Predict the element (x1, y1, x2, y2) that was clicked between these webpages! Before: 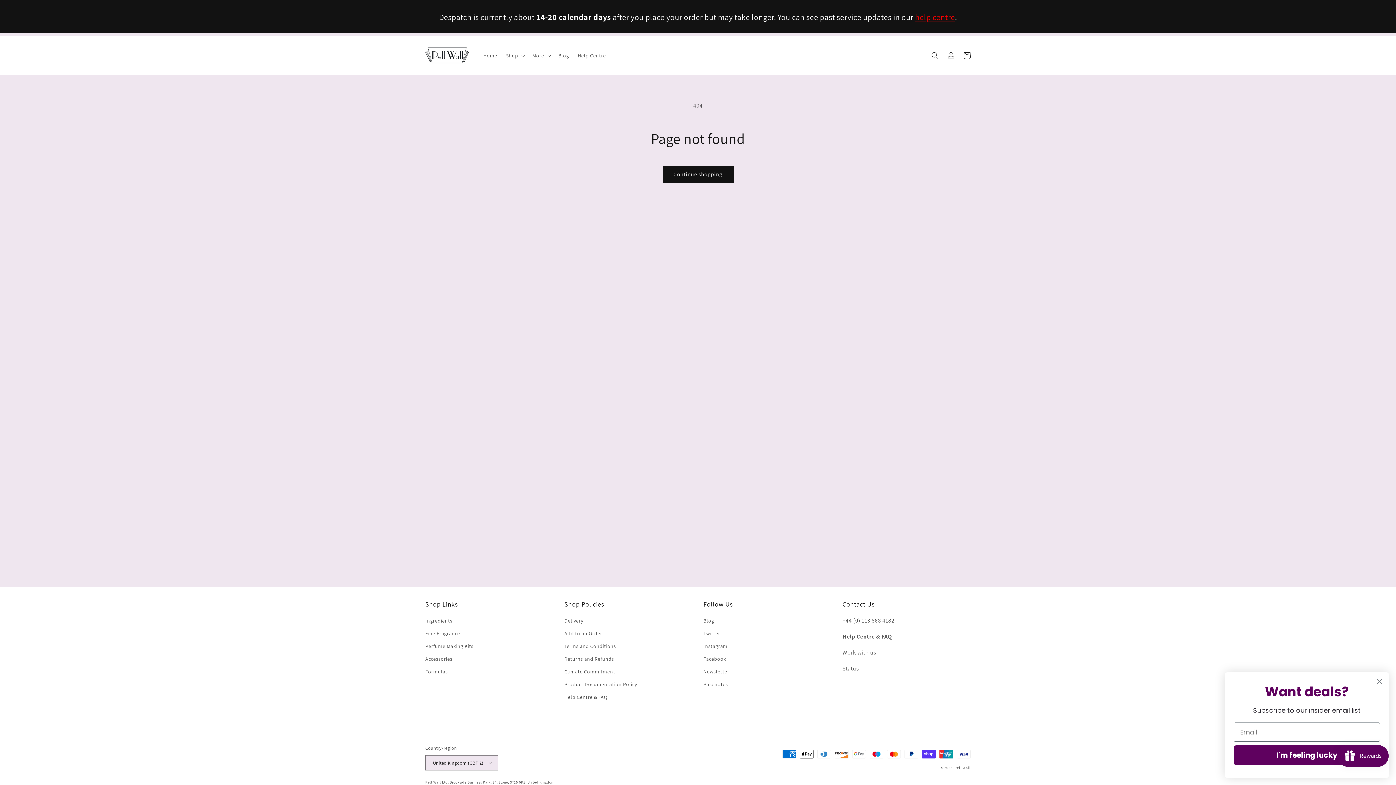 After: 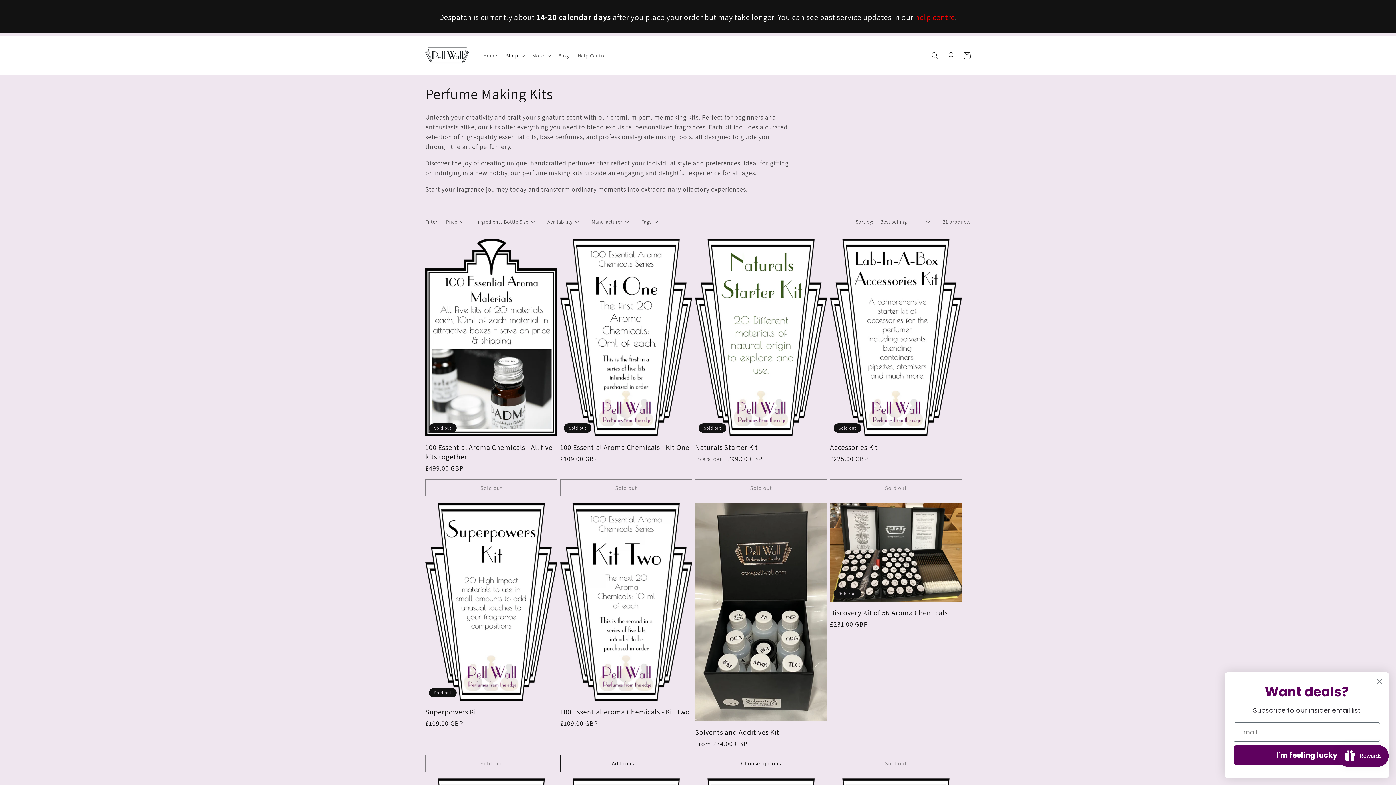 Action: bbox: (425, 640, 473, 653) label: Perfume Making Kits